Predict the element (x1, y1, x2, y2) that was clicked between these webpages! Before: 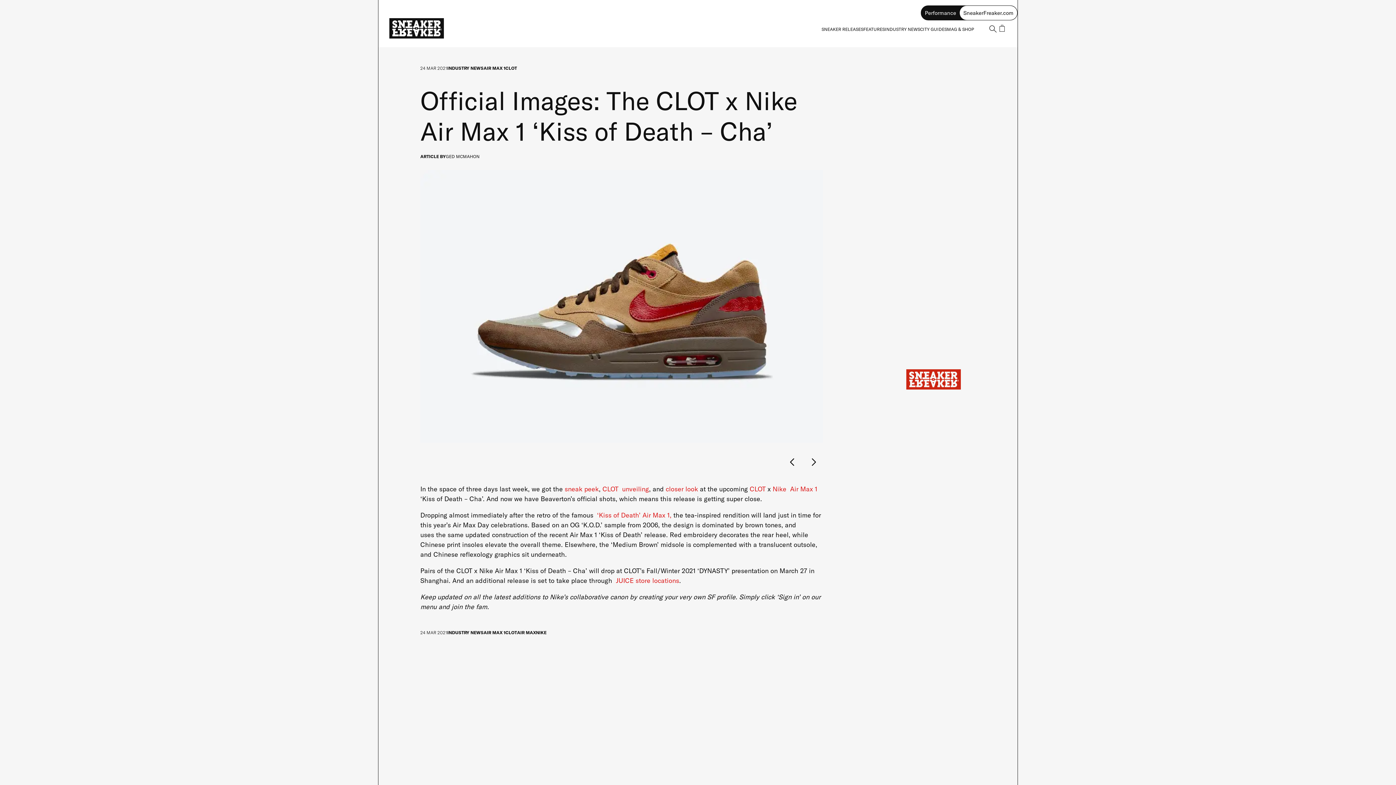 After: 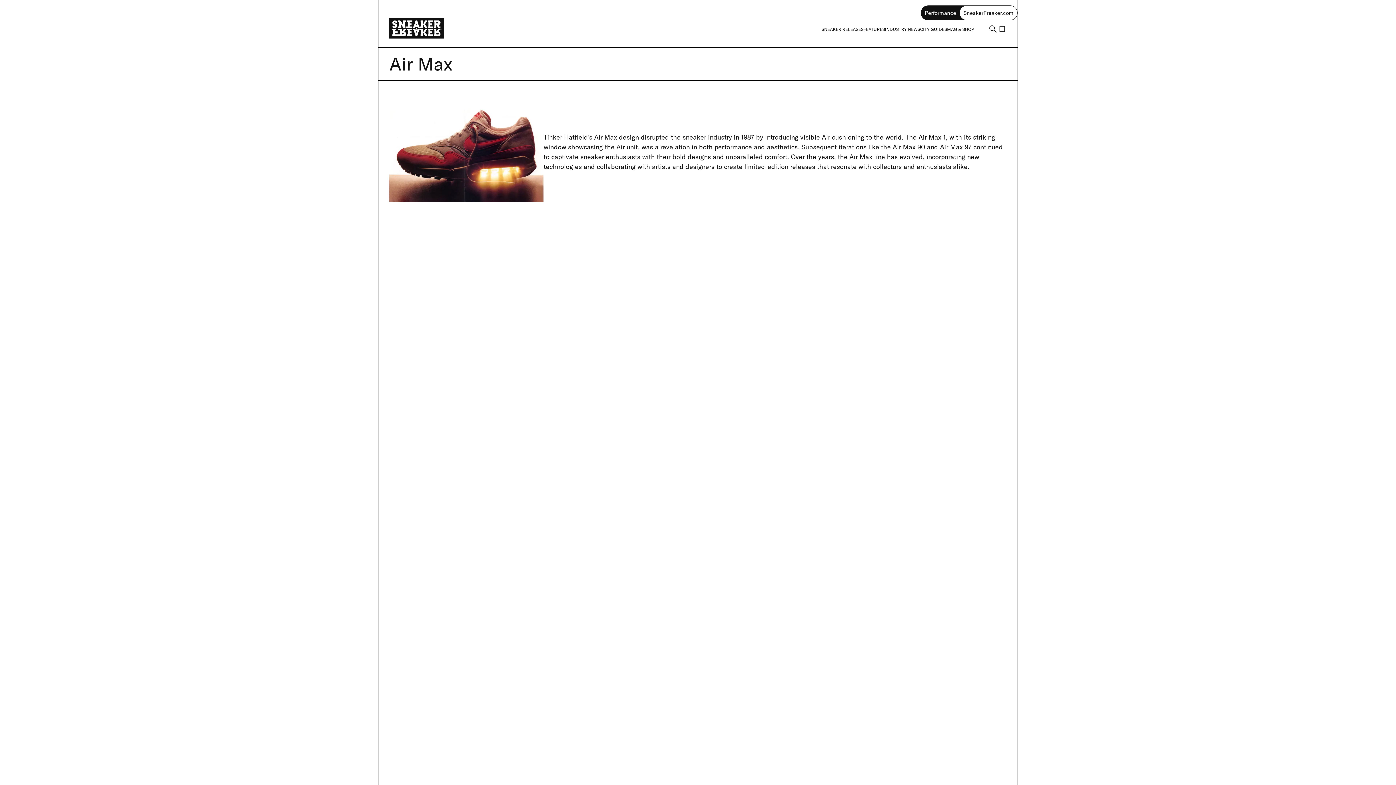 Action: label: AIR MAX bbox: (517, 630, 536, 635)